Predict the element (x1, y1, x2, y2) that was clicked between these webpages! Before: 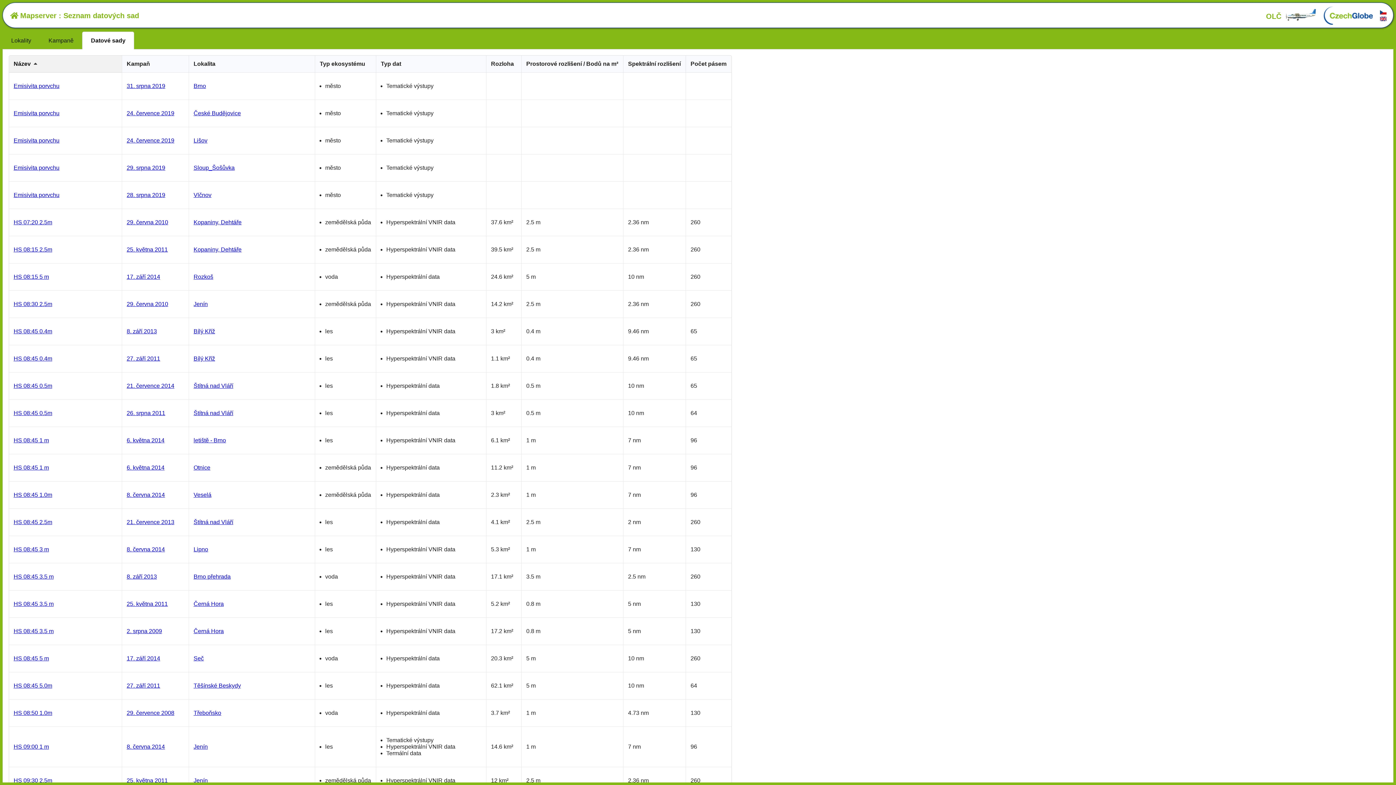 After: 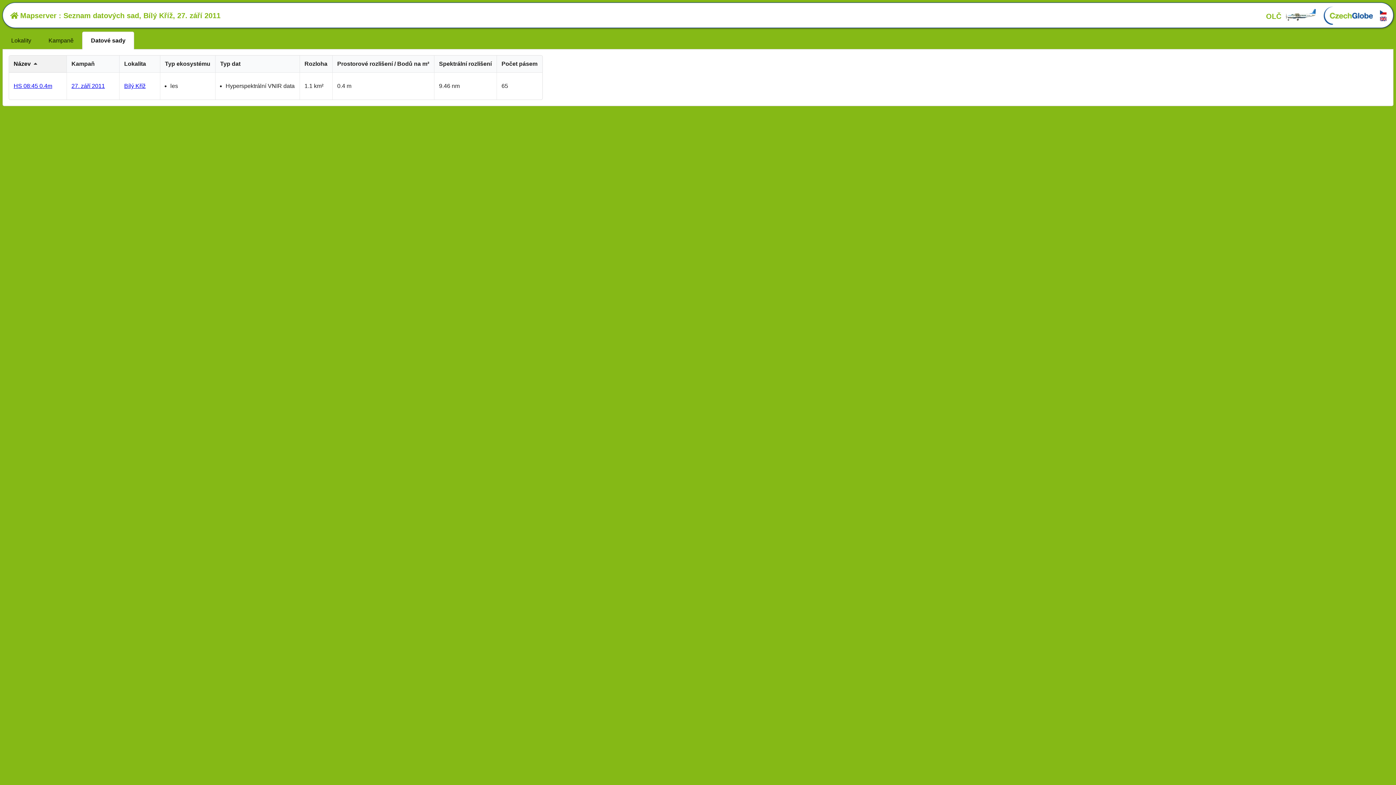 Action: label: 27. září 2011 bbox: (126, 355, 160, 361)